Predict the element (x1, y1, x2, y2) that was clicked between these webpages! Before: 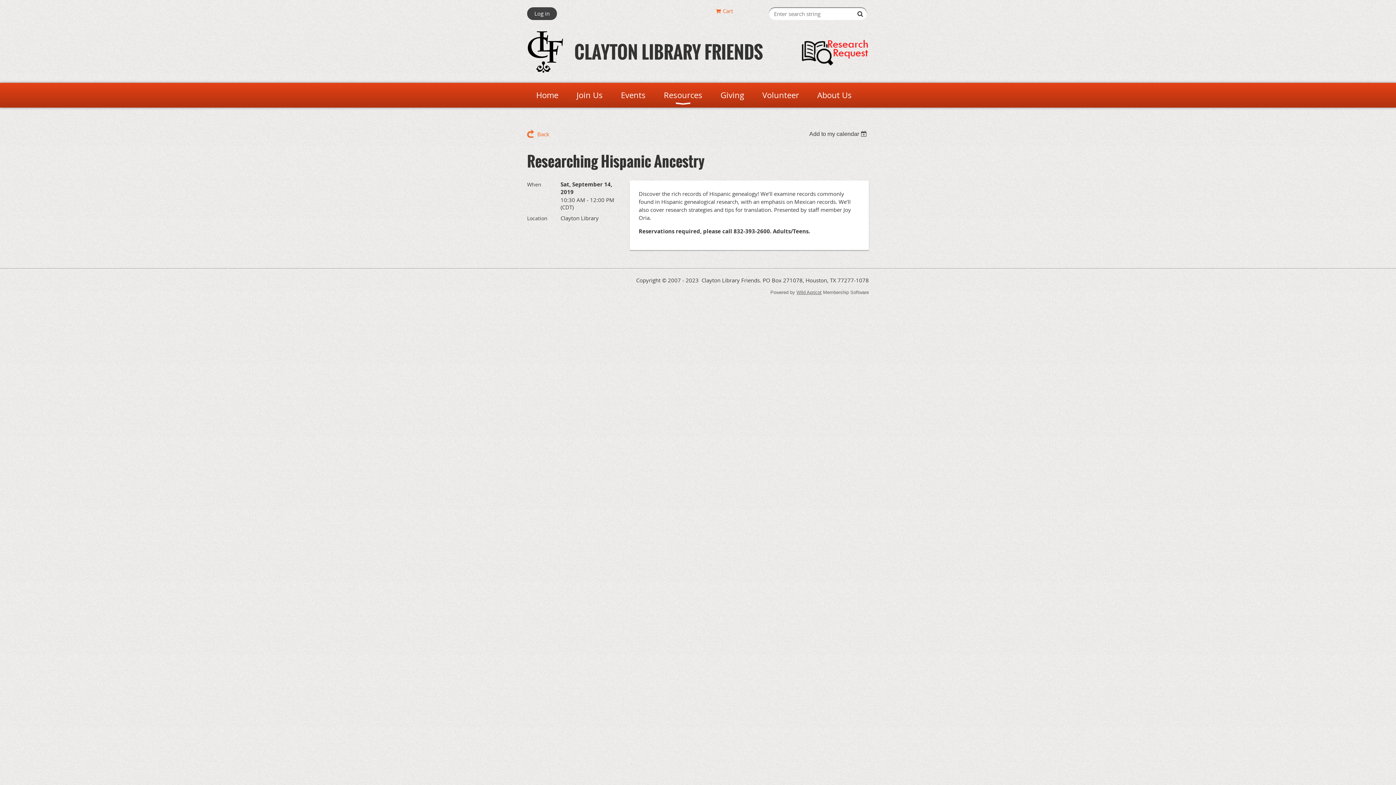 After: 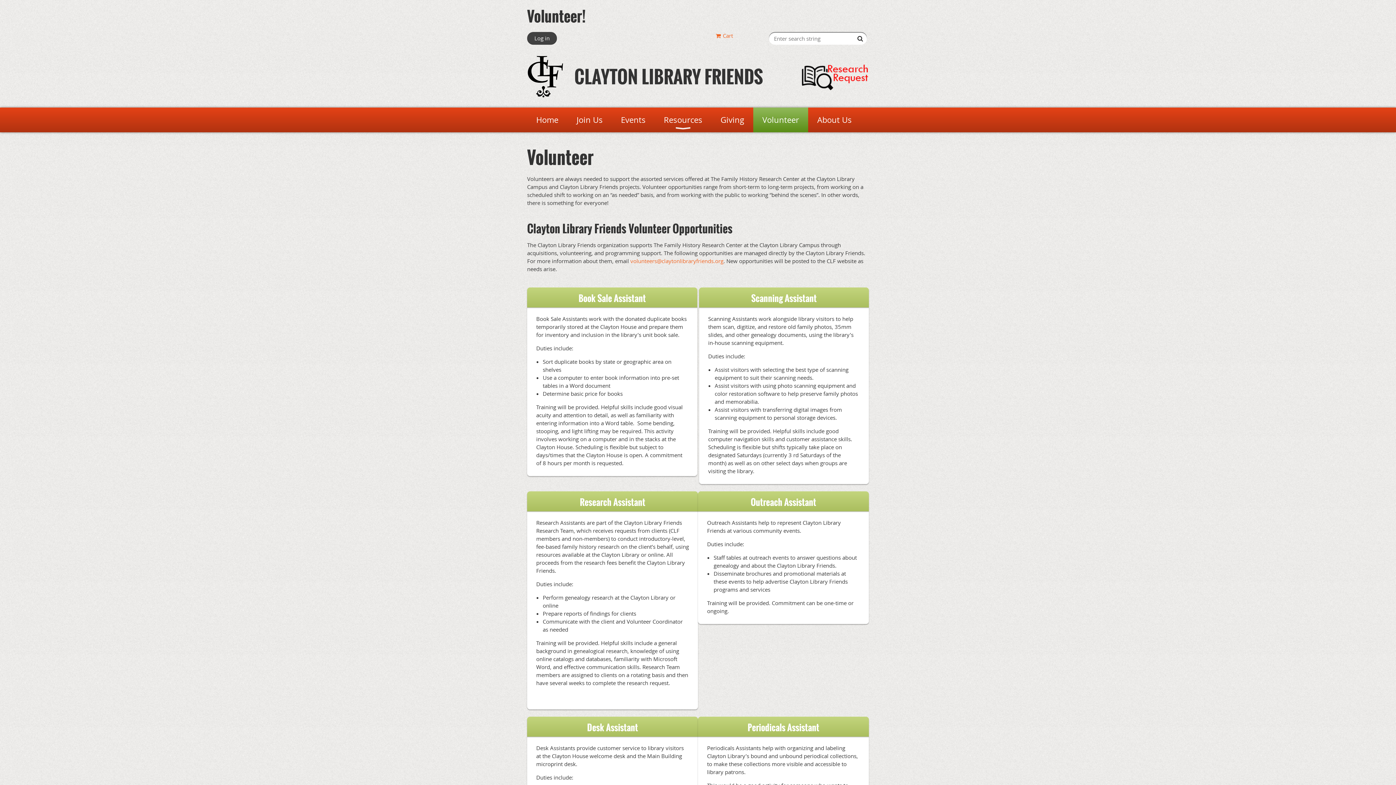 Action: label: Volunteer bbox: (753, 82, 808, 107)